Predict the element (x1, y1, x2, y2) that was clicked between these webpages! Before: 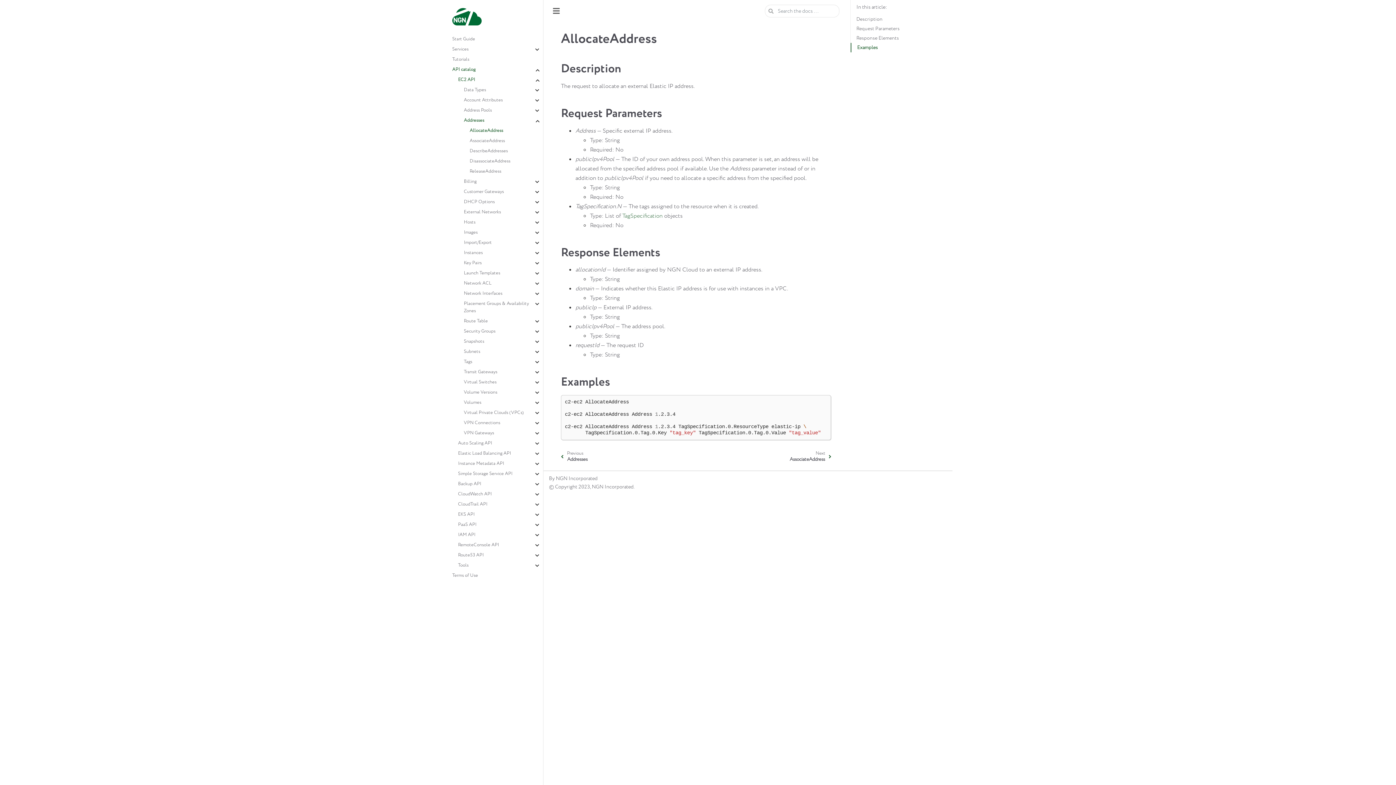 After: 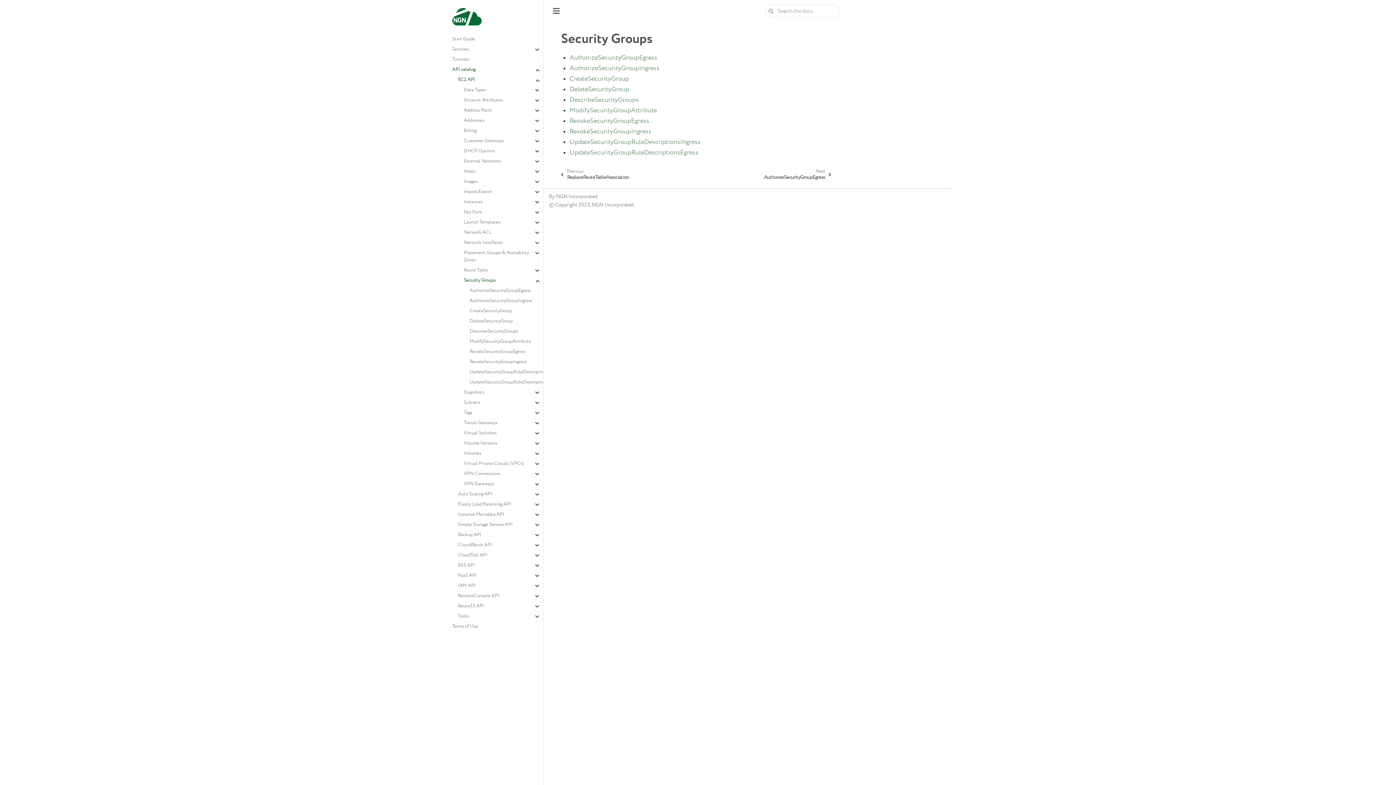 Action: label: Security Groups bbox: (464, 326, 542, 336)